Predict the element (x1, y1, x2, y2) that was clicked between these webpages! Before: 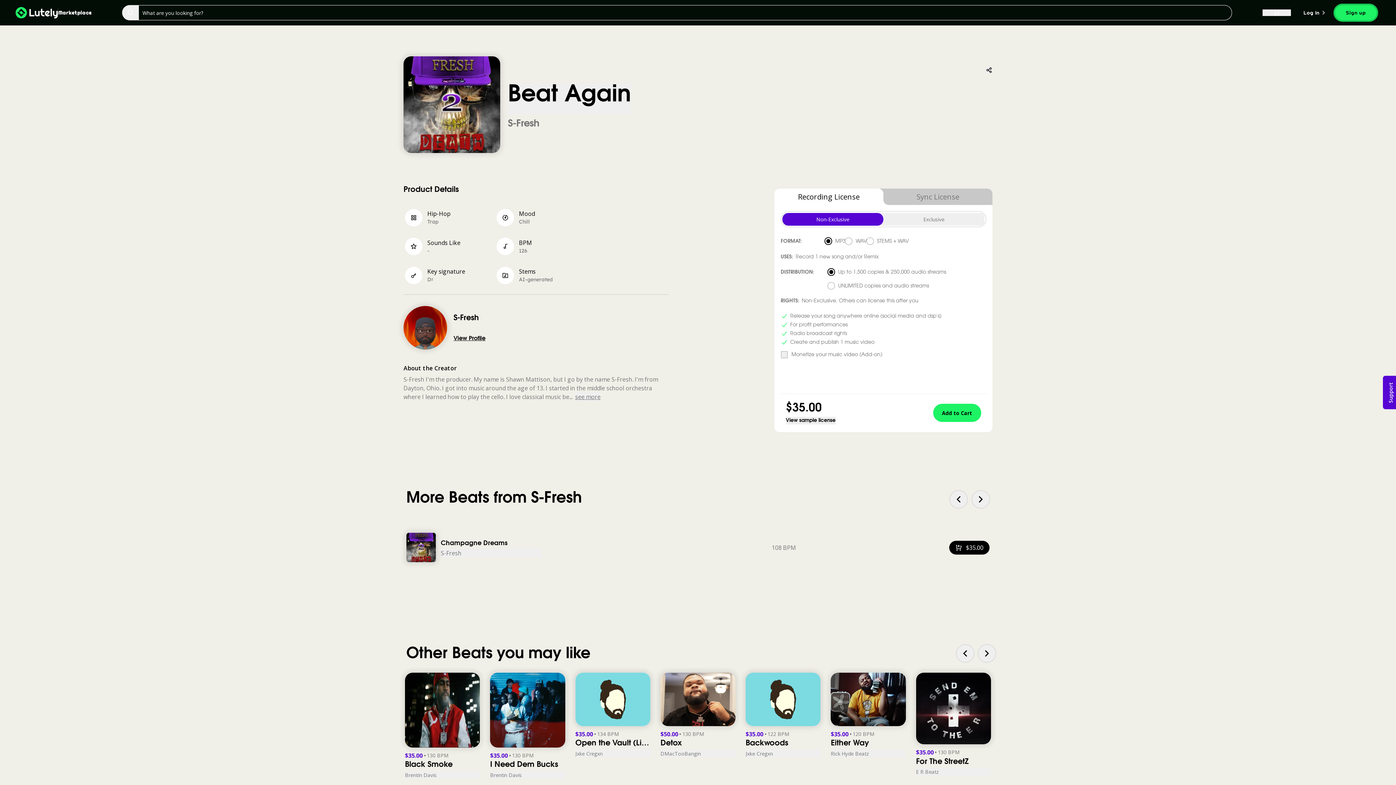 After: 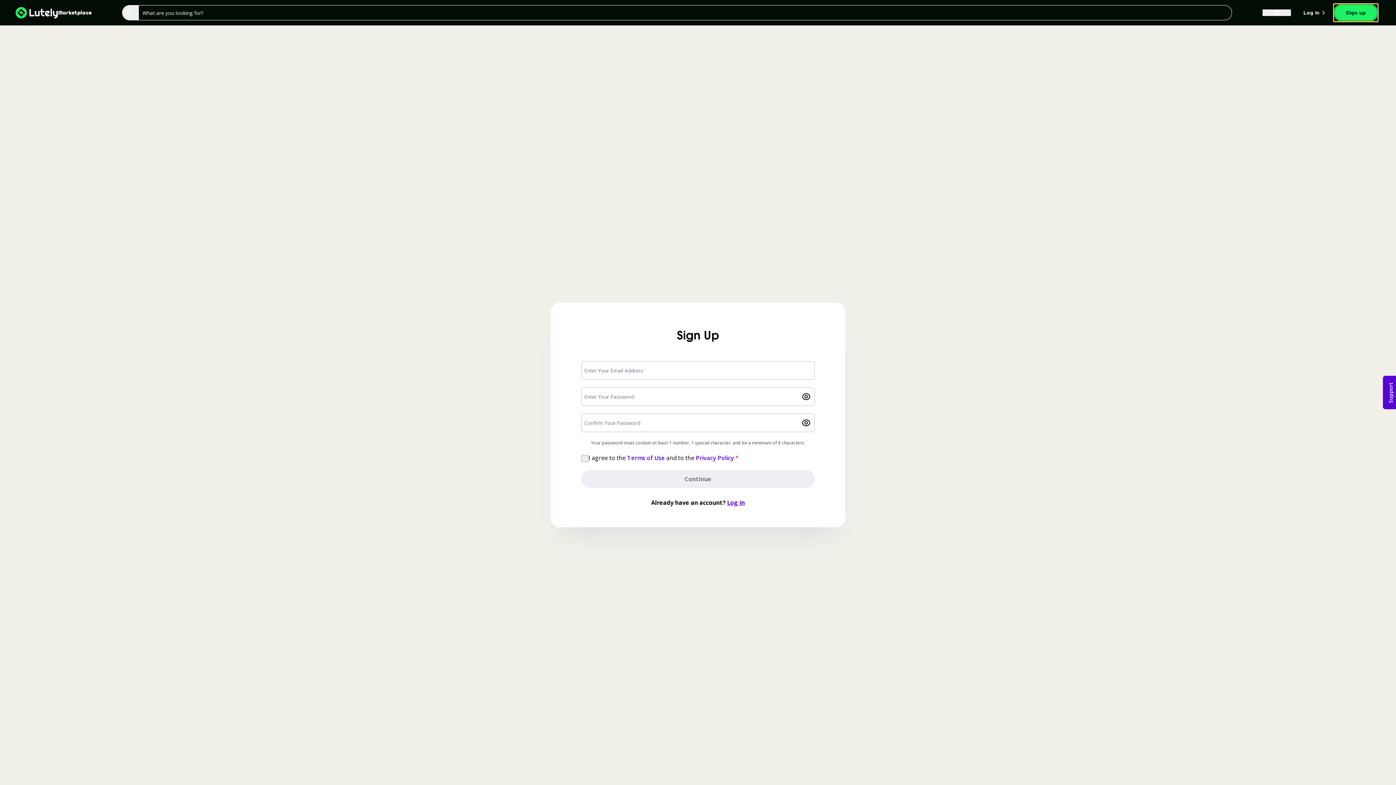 Action: label: Sign up bbox: (1333, 3, 1378, 21)